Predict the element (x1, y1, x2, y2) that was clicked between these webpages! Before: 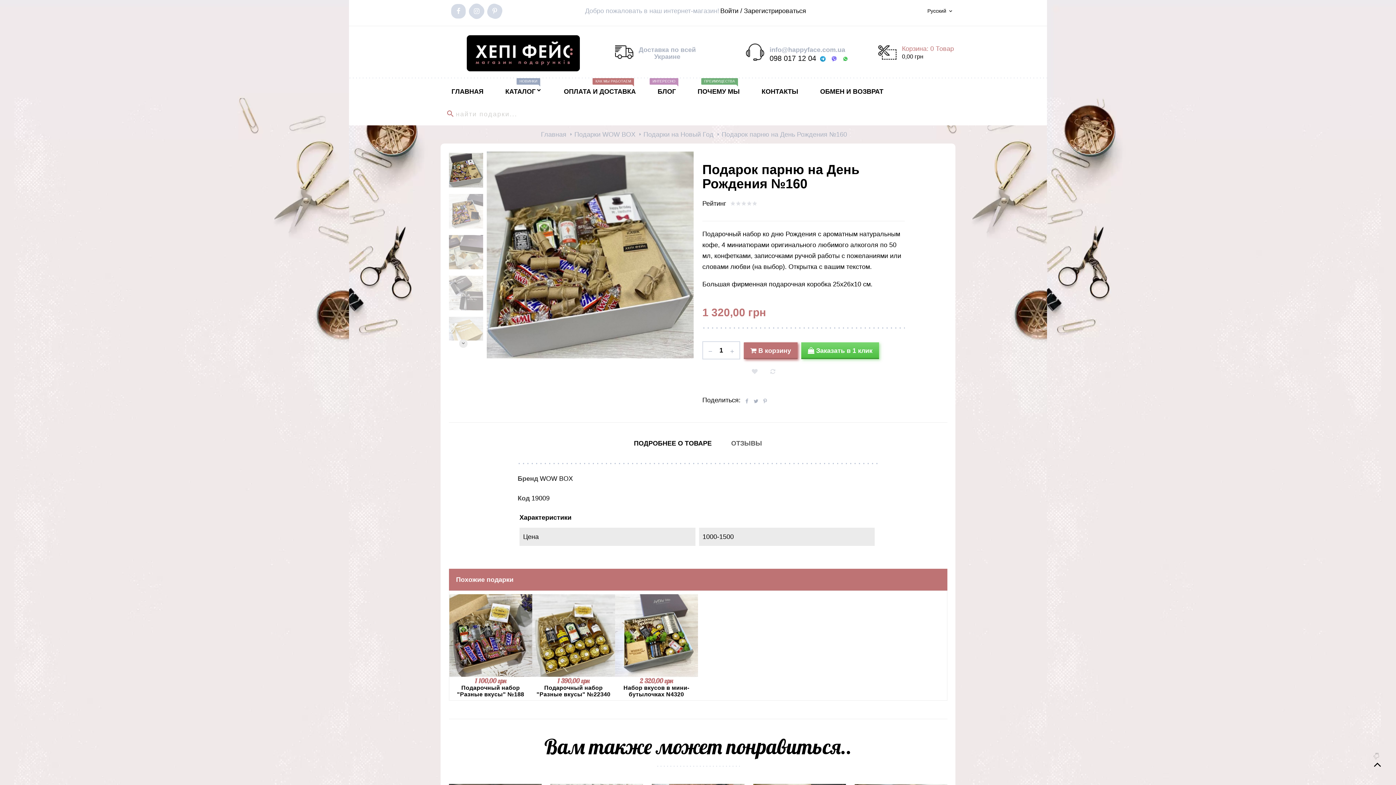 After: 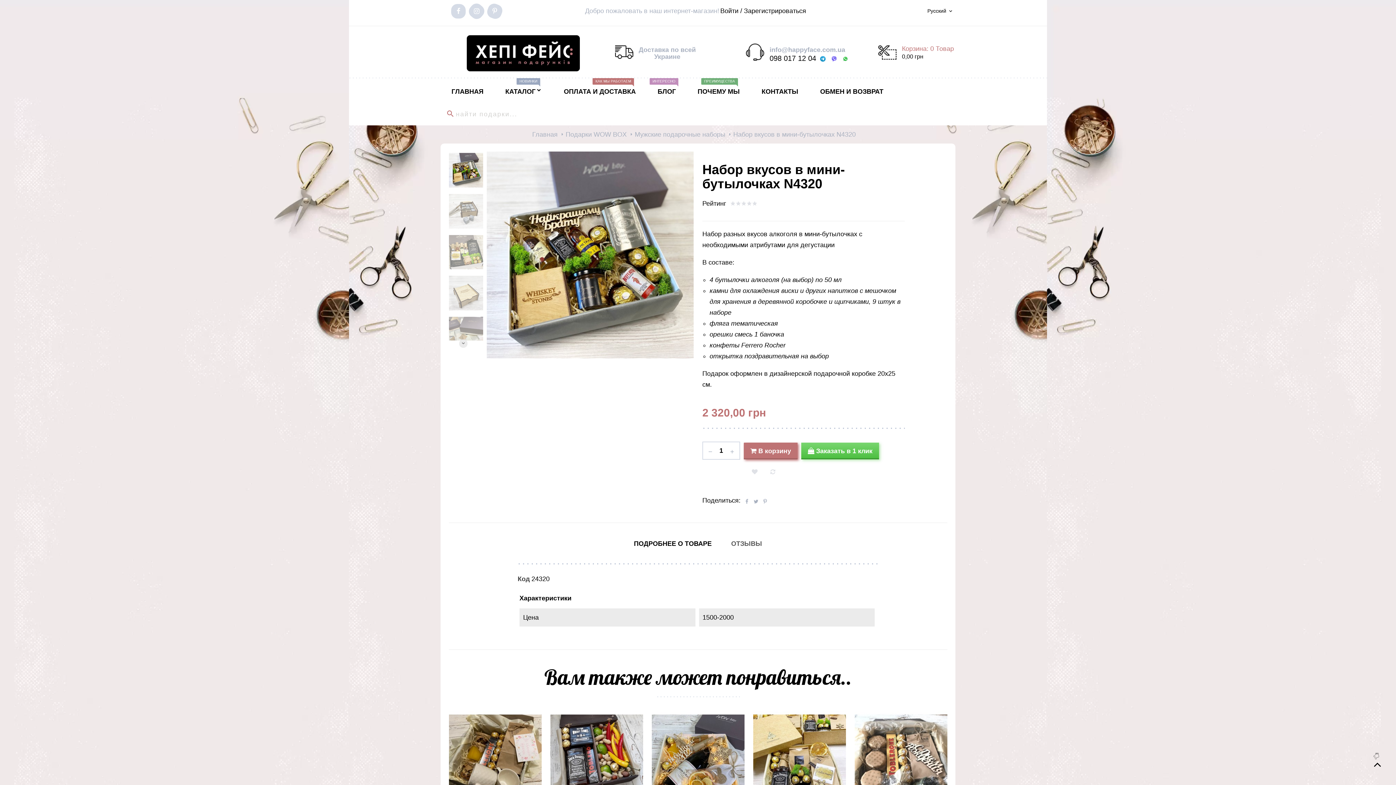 Action: bbox: (615, 591, 698, 680)